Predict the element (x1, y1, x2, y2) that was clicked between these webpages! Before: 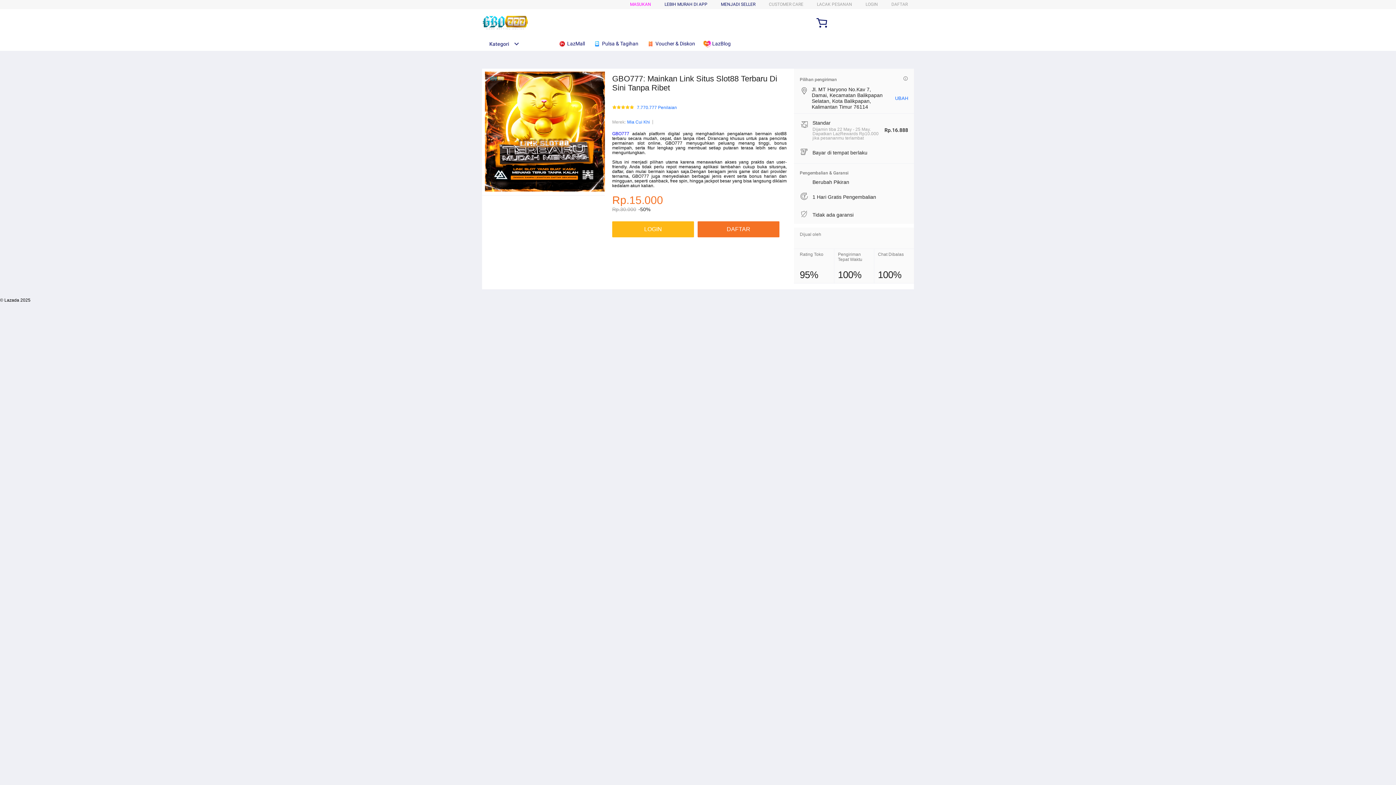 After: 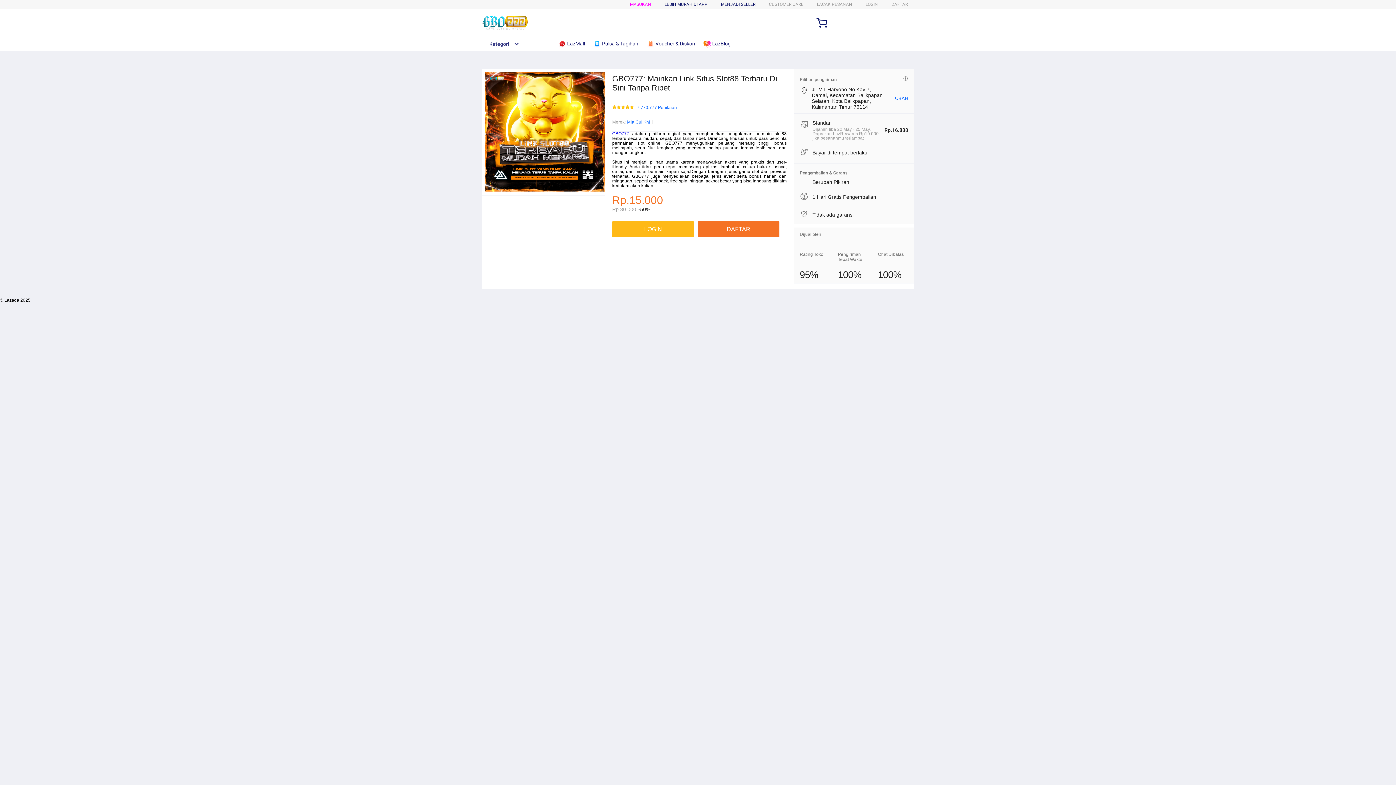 Action: label: Mia Cui Khi bbox: (627, 118, 650, 125)